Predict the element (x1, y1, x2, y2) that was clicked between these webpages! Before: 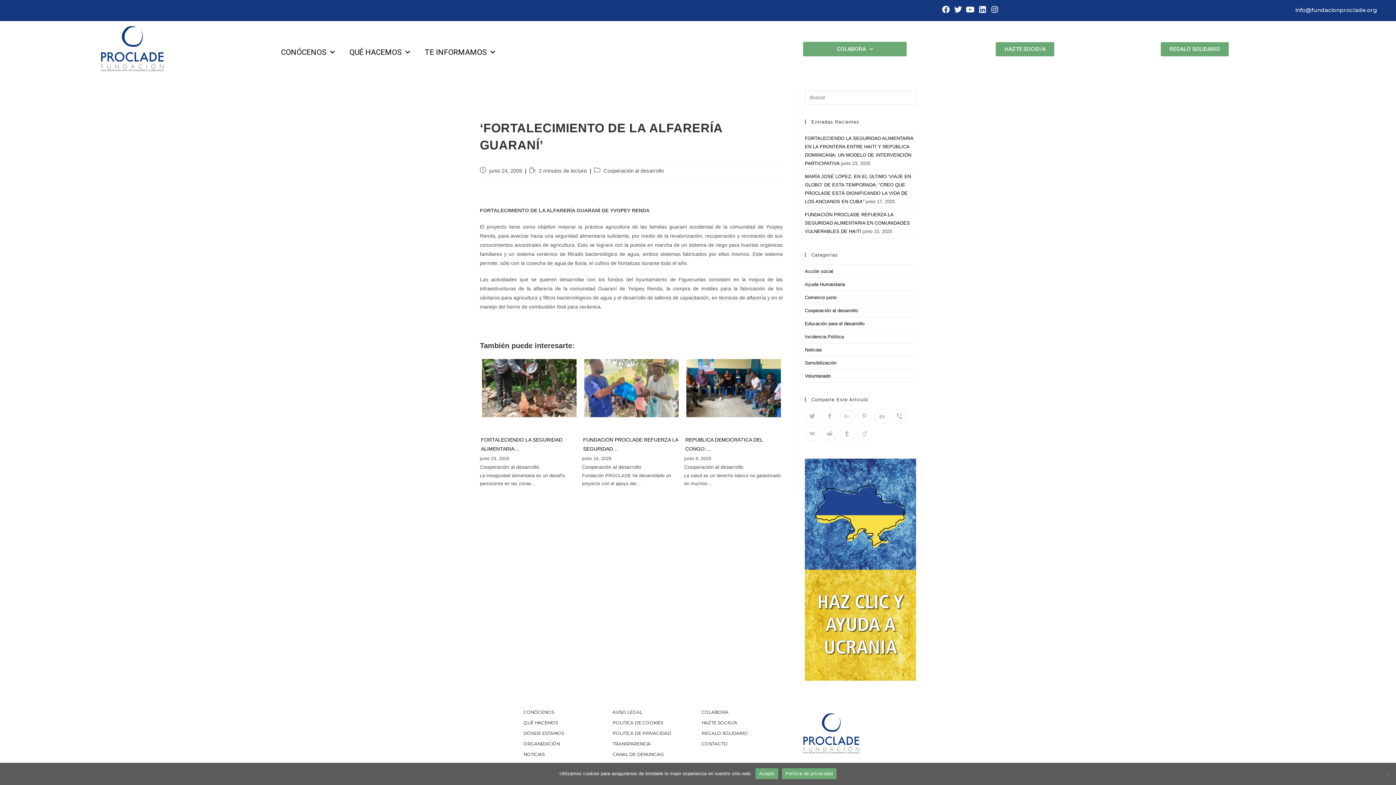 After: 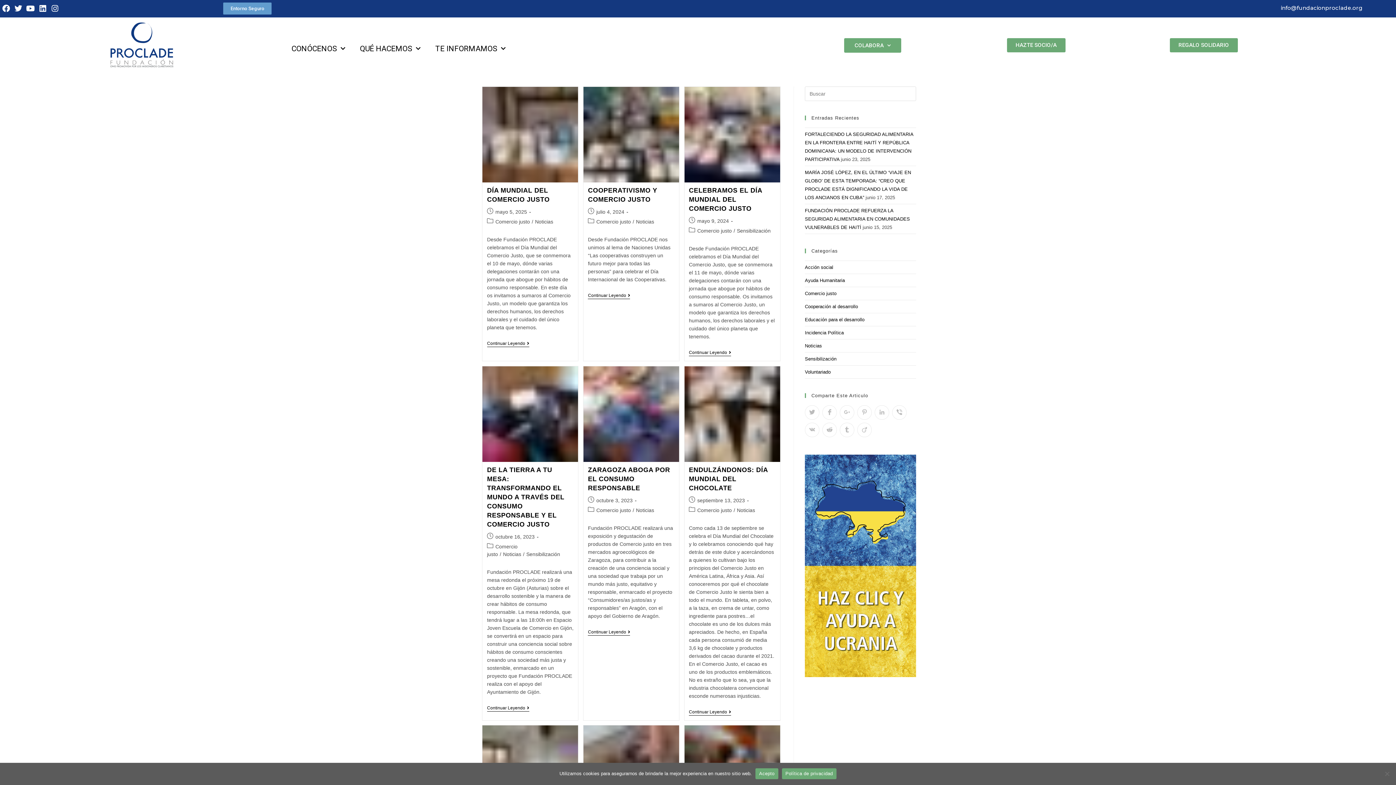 Action: label: Comercio justo bbox: (805, 294, 836, 300)